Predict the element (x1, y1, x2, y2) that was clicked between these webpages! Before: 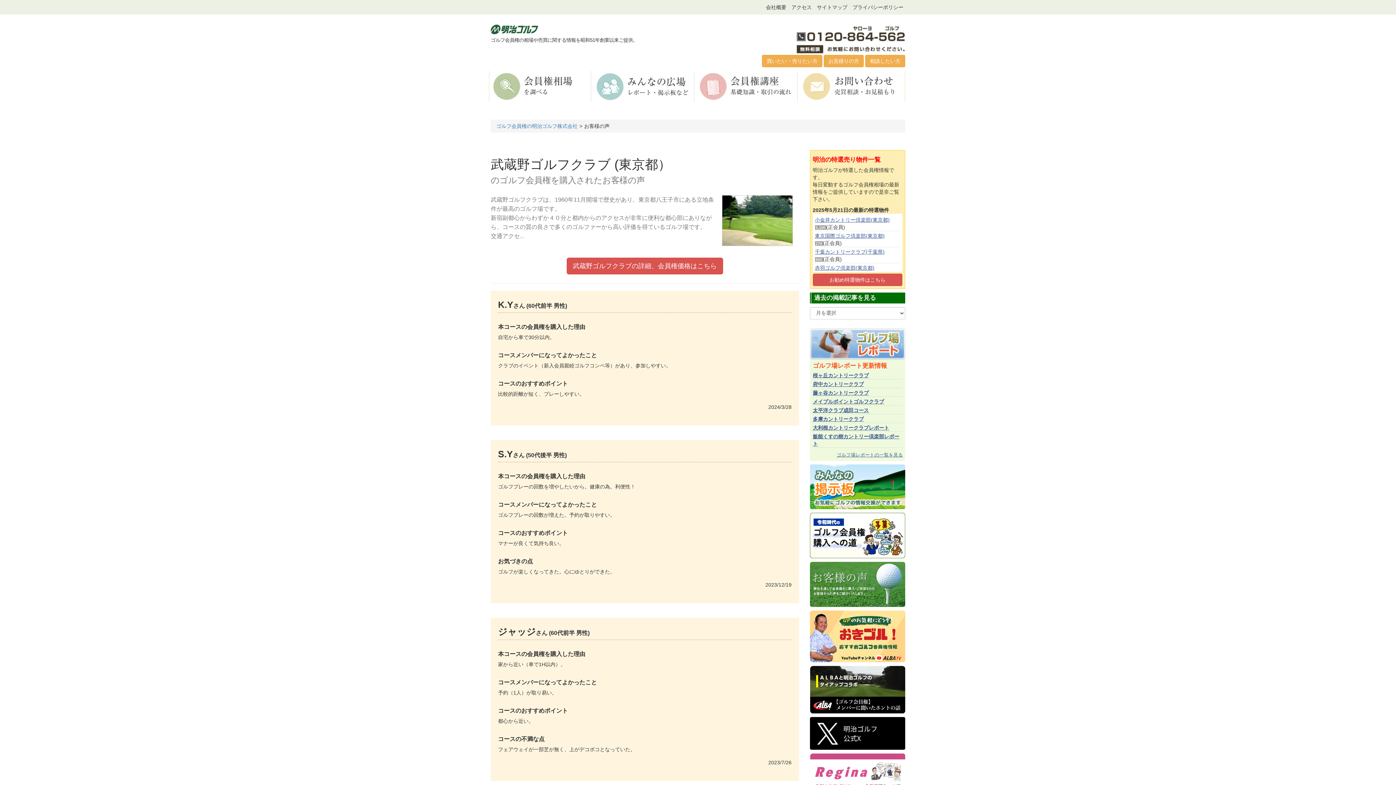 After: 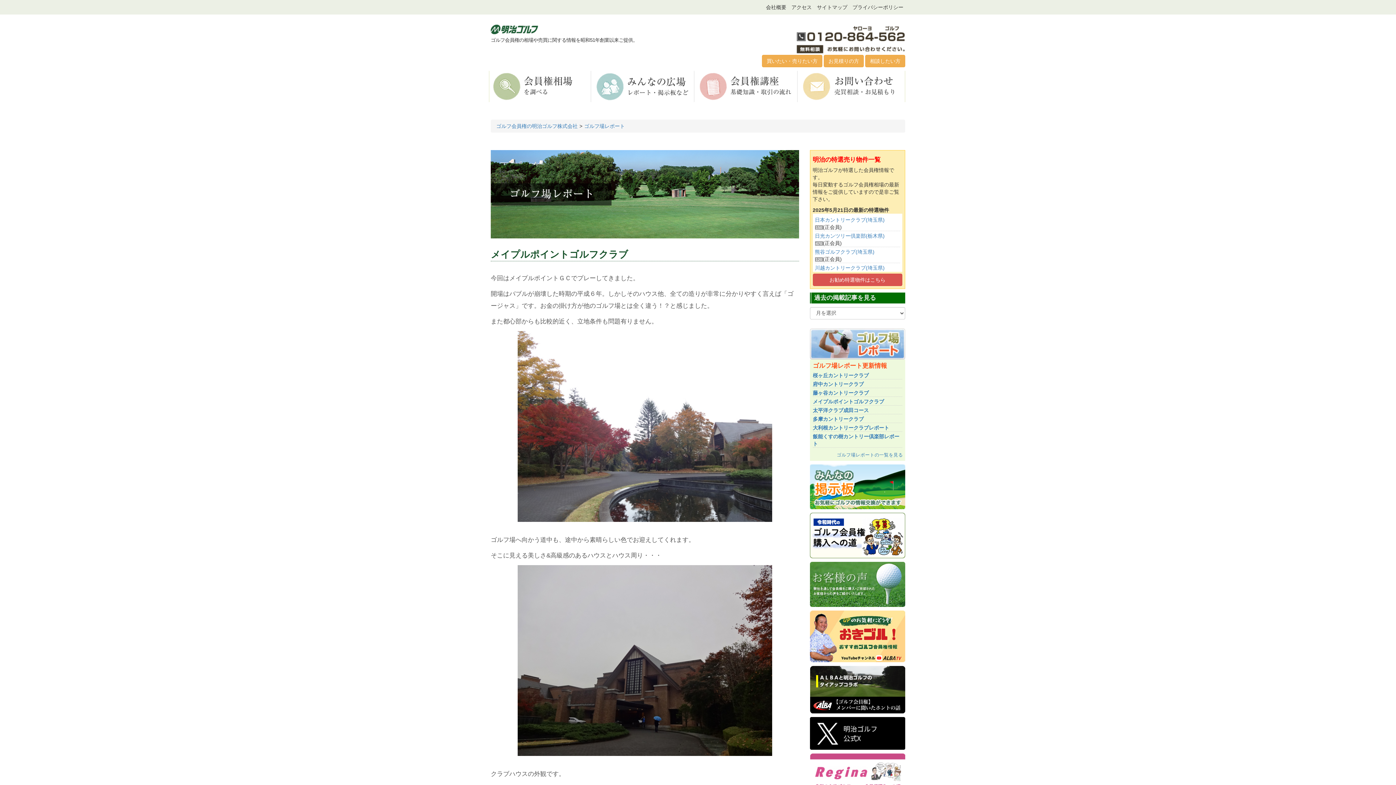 Action: bbox: (813, 398, 884, 404) label: メイプルポイントゴルフクラブ